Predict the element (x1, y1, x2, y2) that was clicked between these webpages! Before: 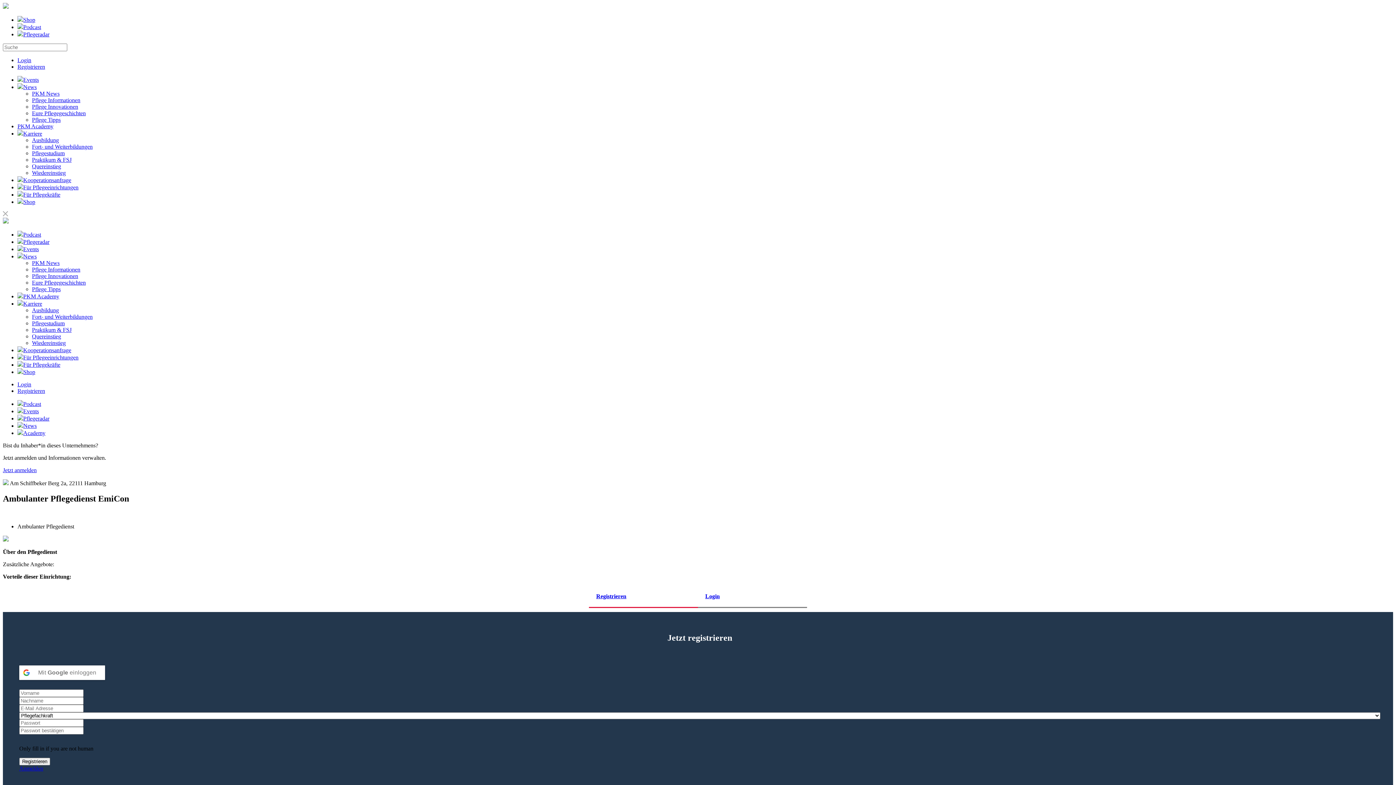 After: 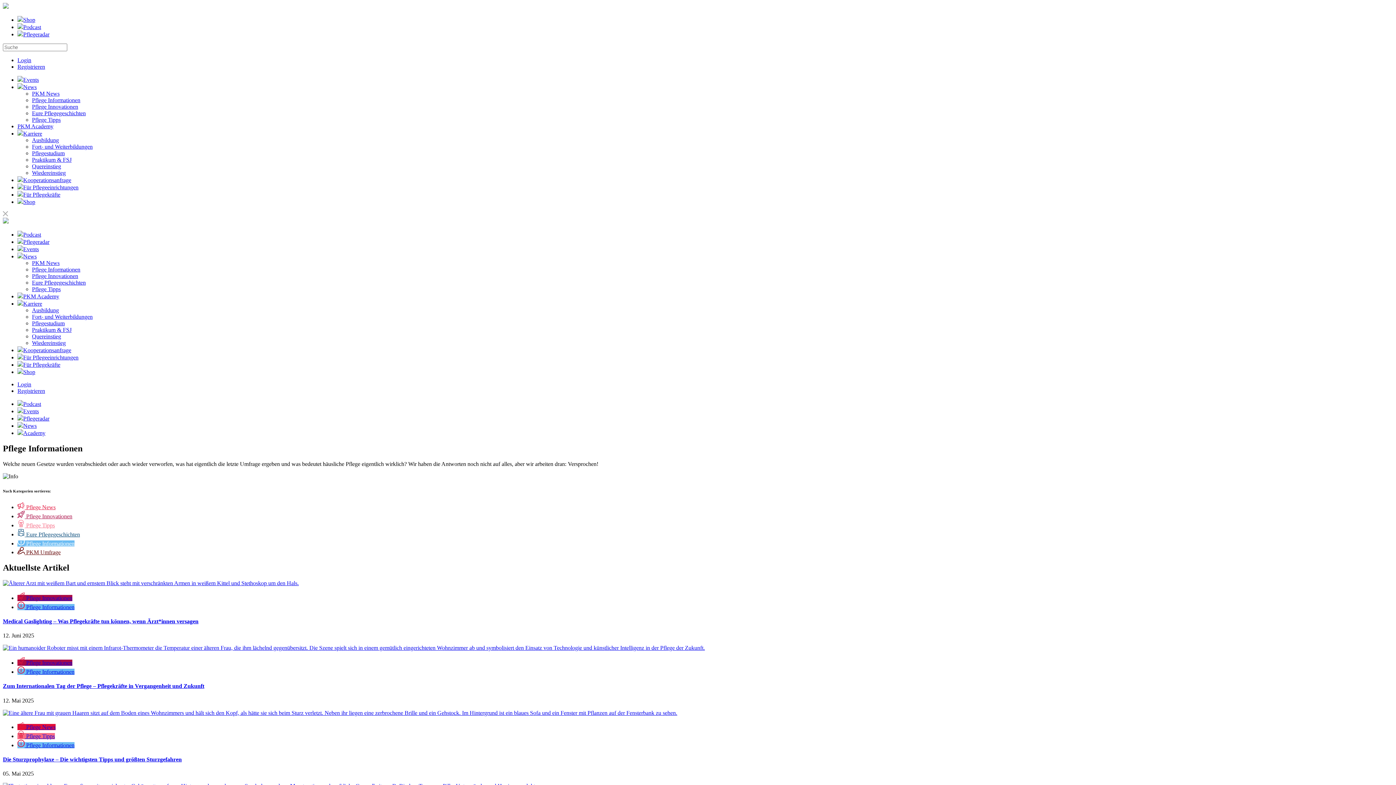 Action: bbox: (32, 97, 80, 103) label: Pflege Informationen